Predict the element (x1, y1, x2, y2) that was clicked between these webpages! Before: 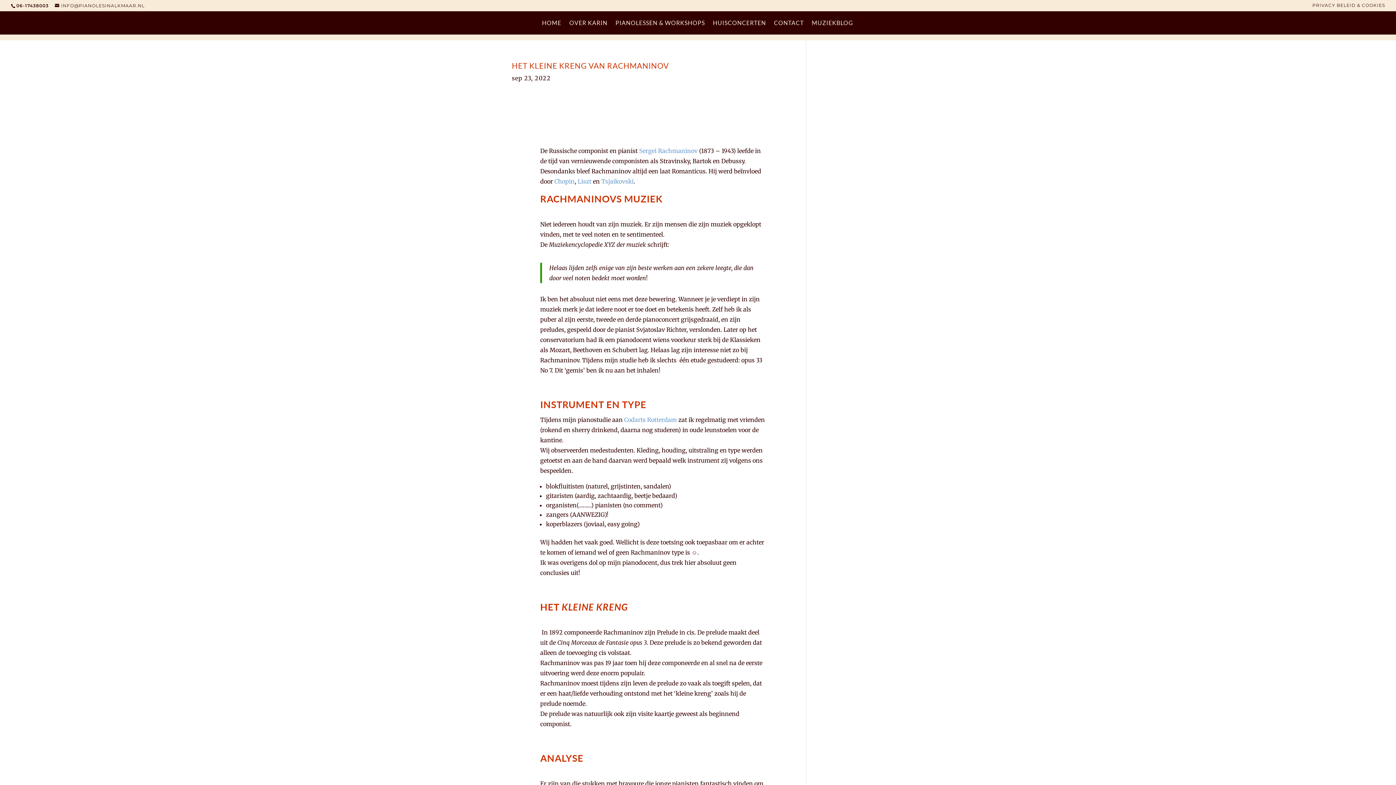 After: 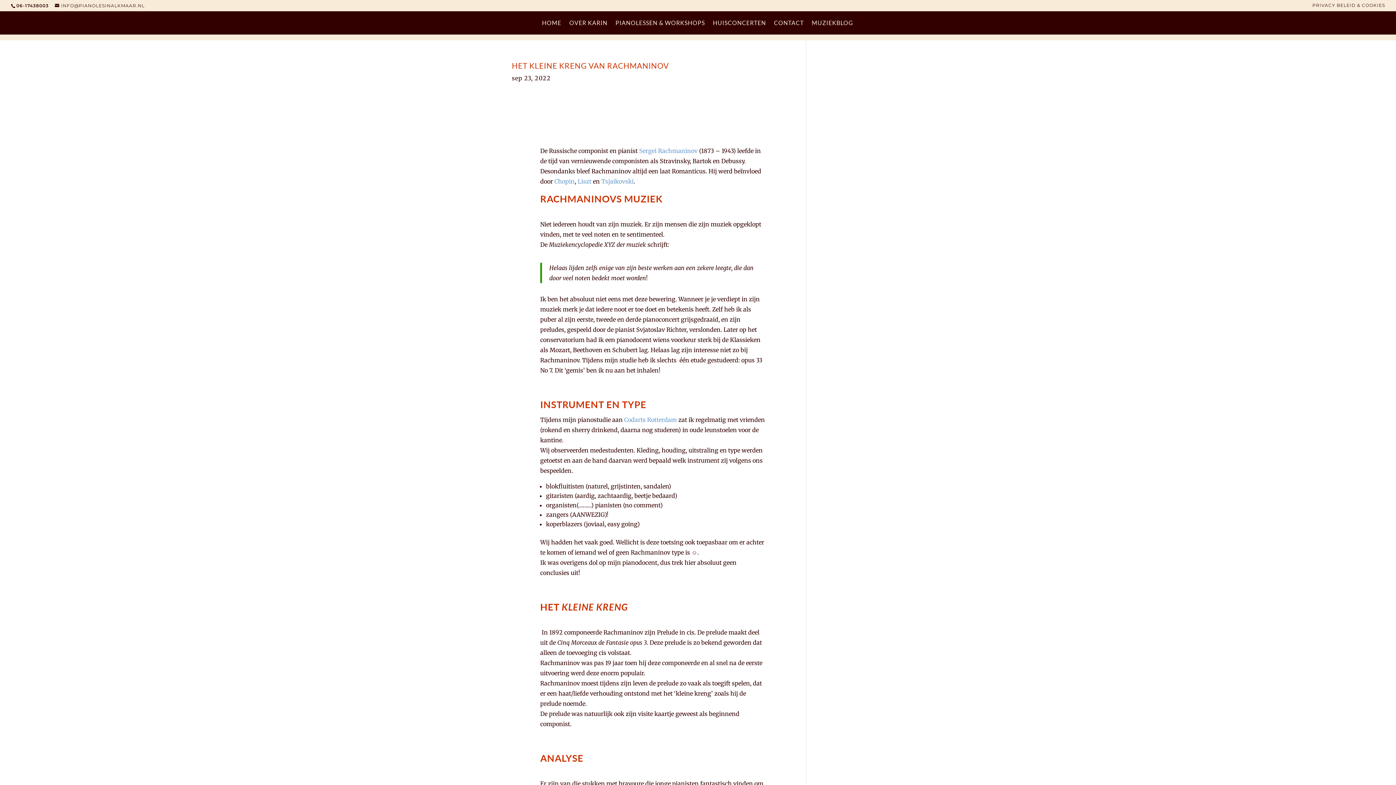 Action: bbox: (639, 147, 697, 154) label: Sergei Rachmaninov